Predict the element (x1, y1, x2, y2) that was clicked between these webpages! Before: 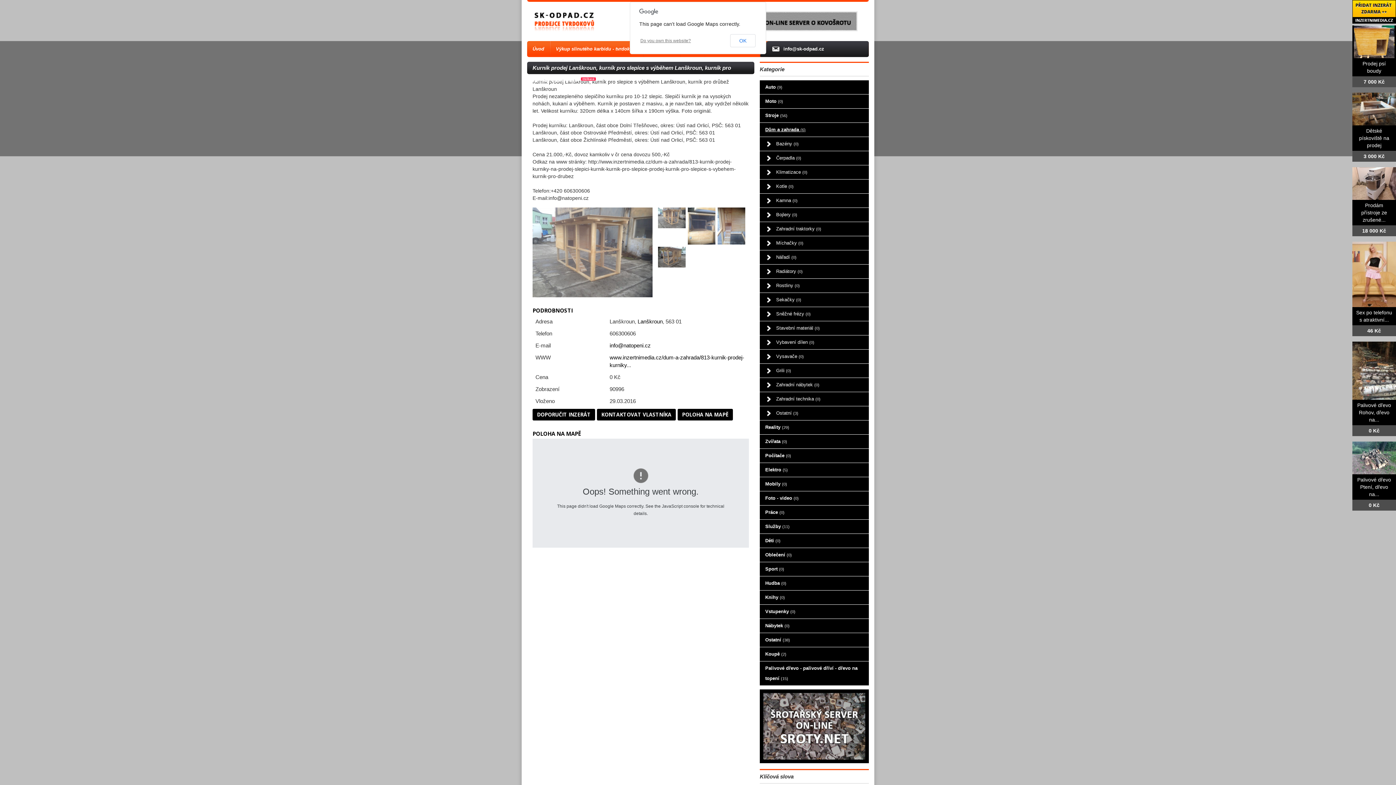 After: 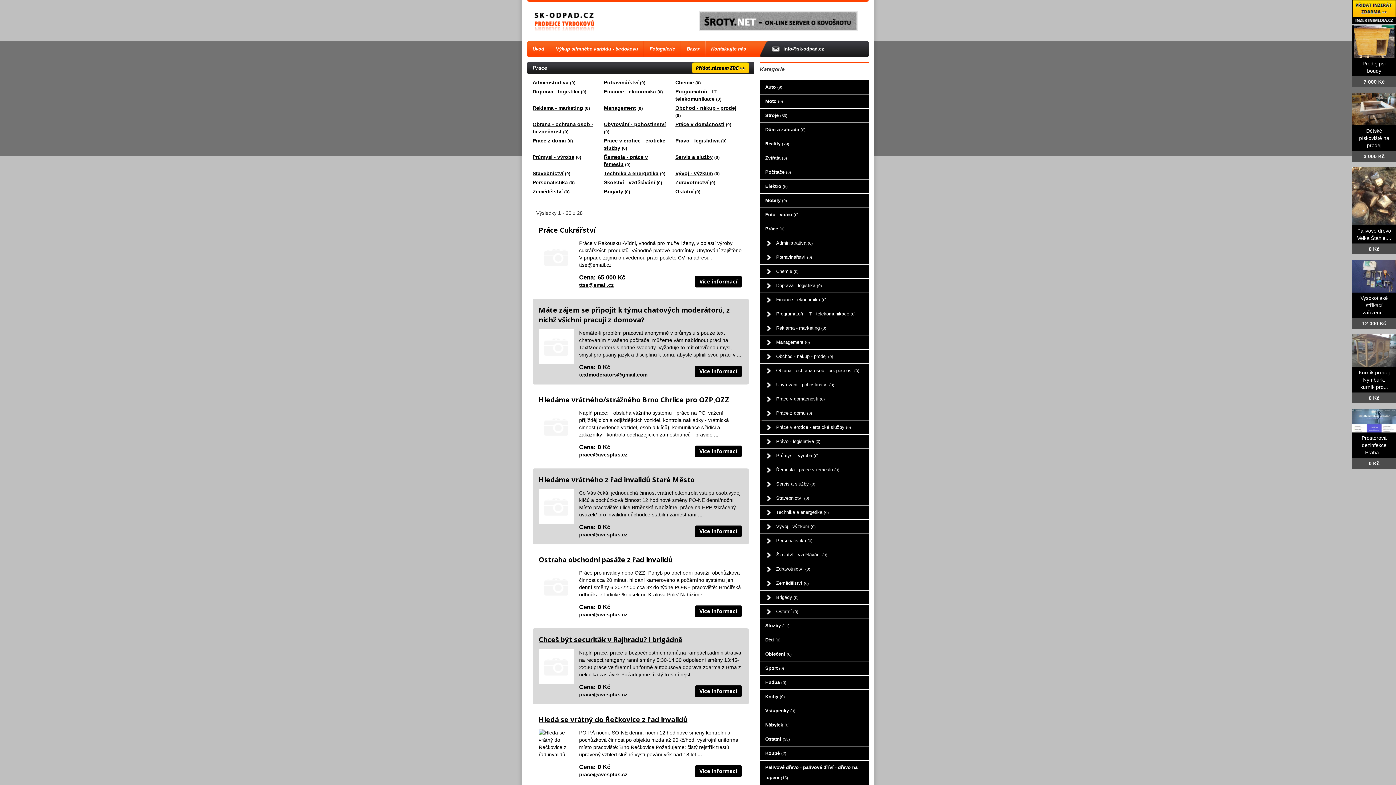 Action: bbox: (760, 505, 869, 519) label: Práce (0)